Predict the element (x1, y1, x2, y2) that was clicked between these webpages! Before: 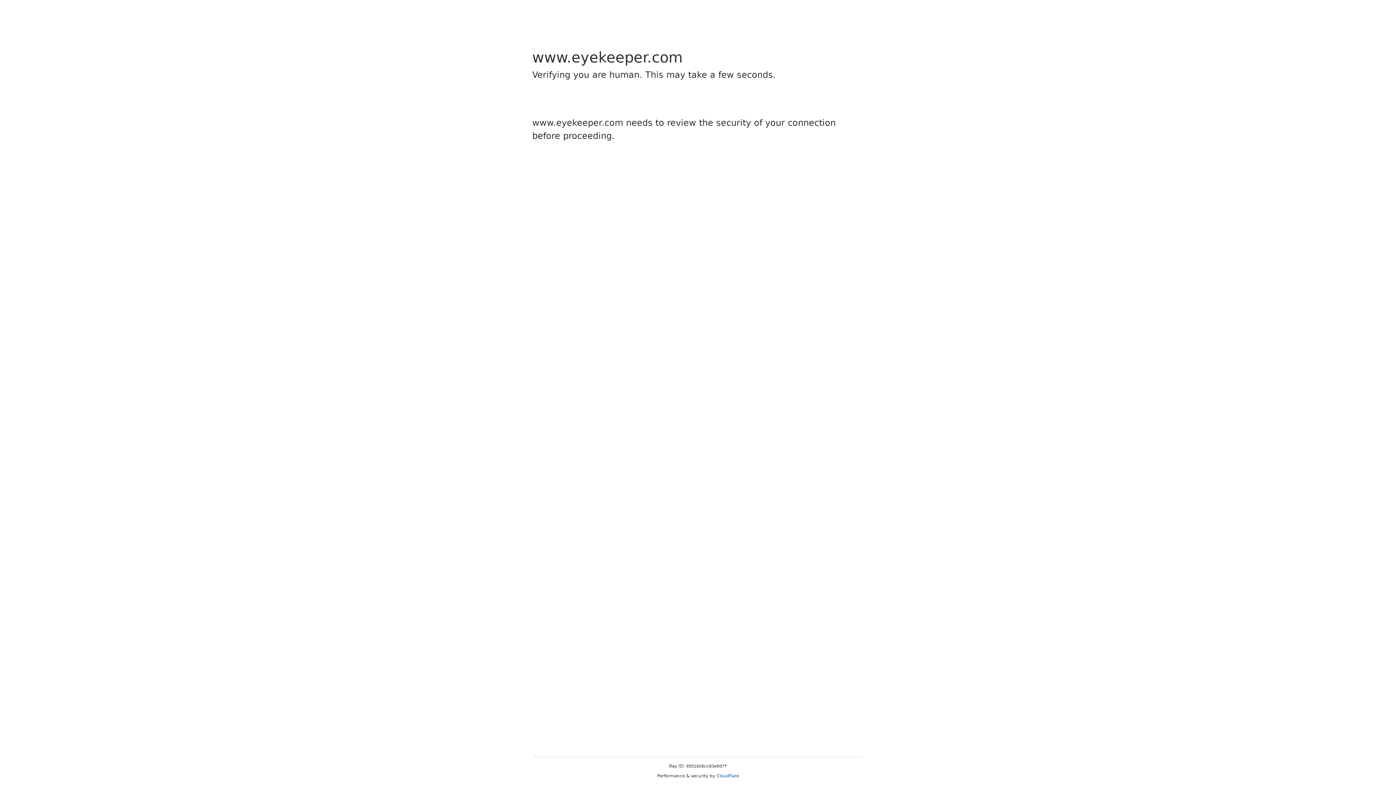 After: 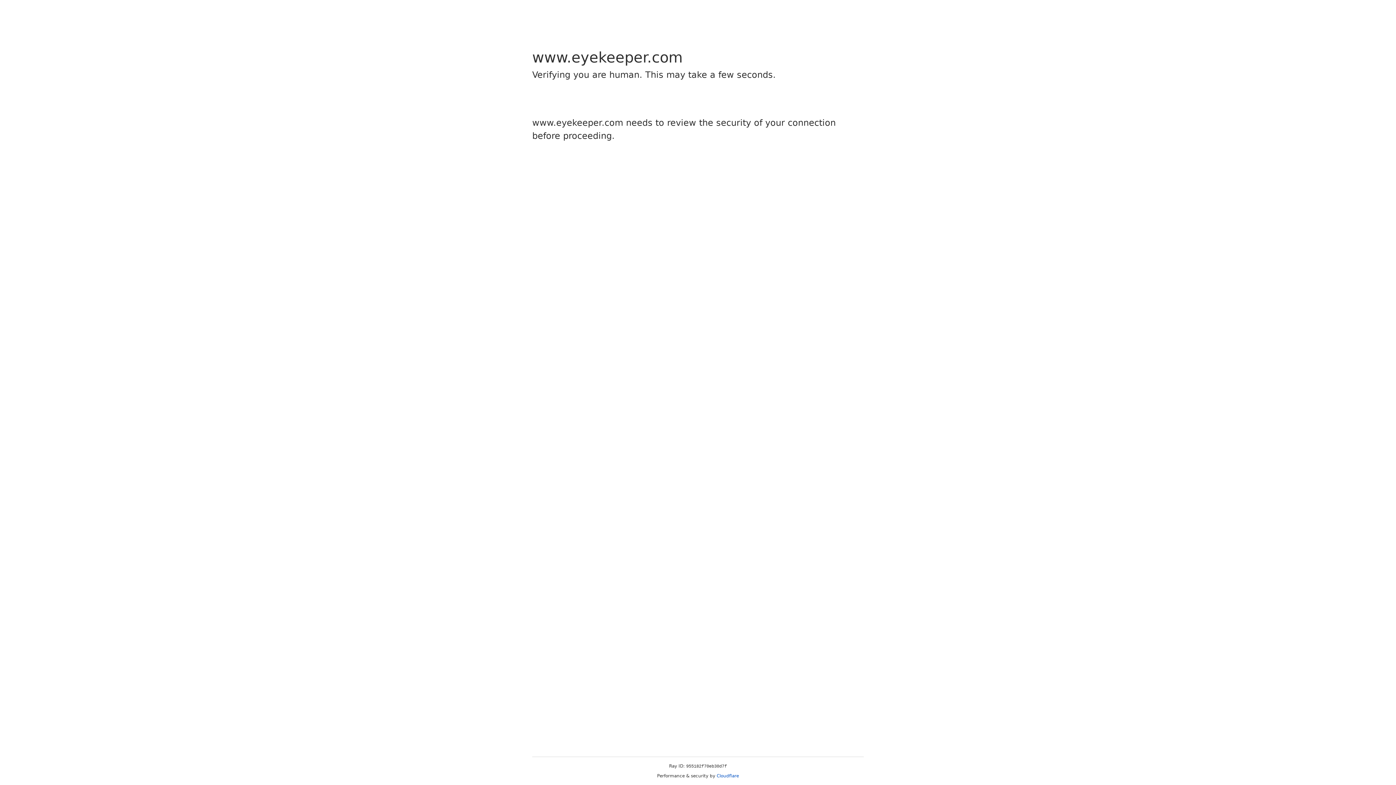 Action: bbox: (716, 773, 739, 778) label: Cloudflare